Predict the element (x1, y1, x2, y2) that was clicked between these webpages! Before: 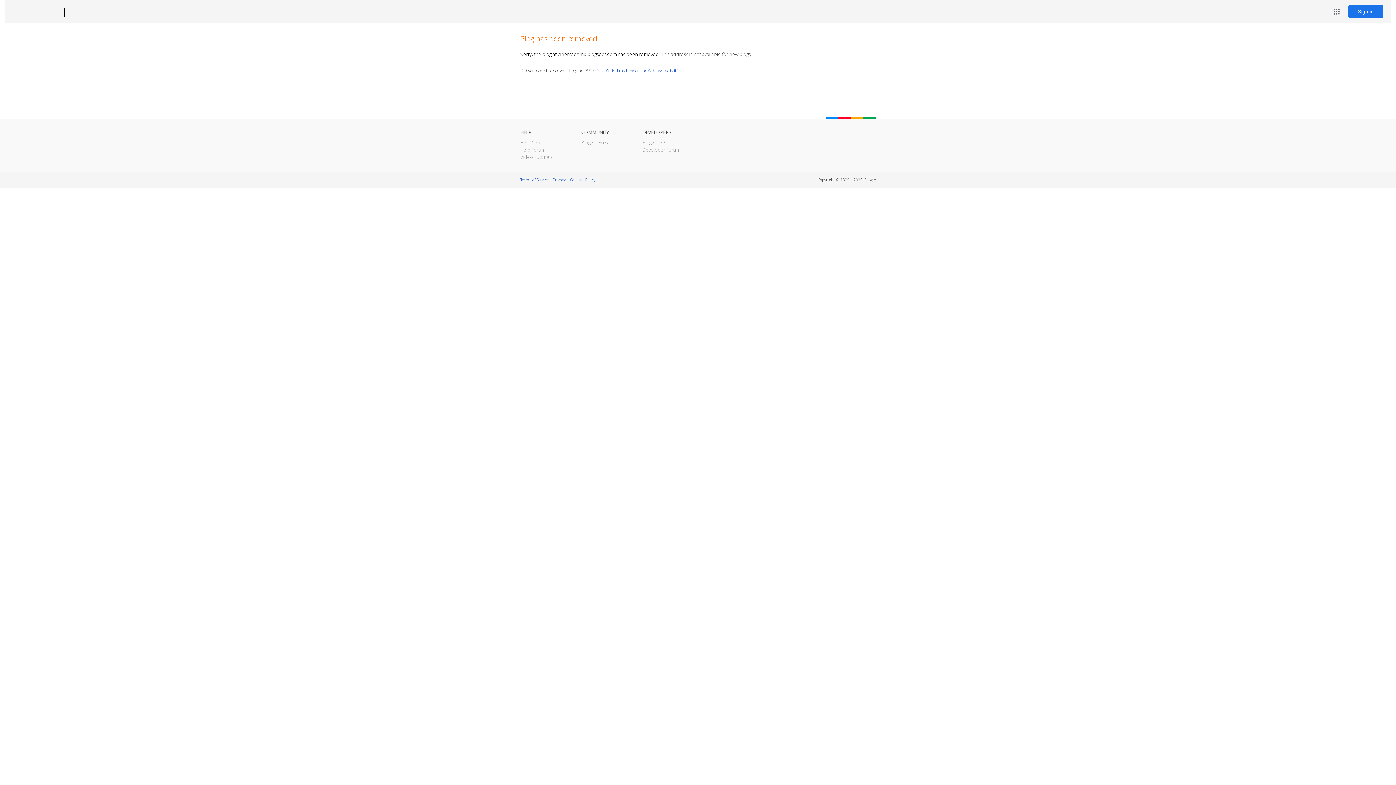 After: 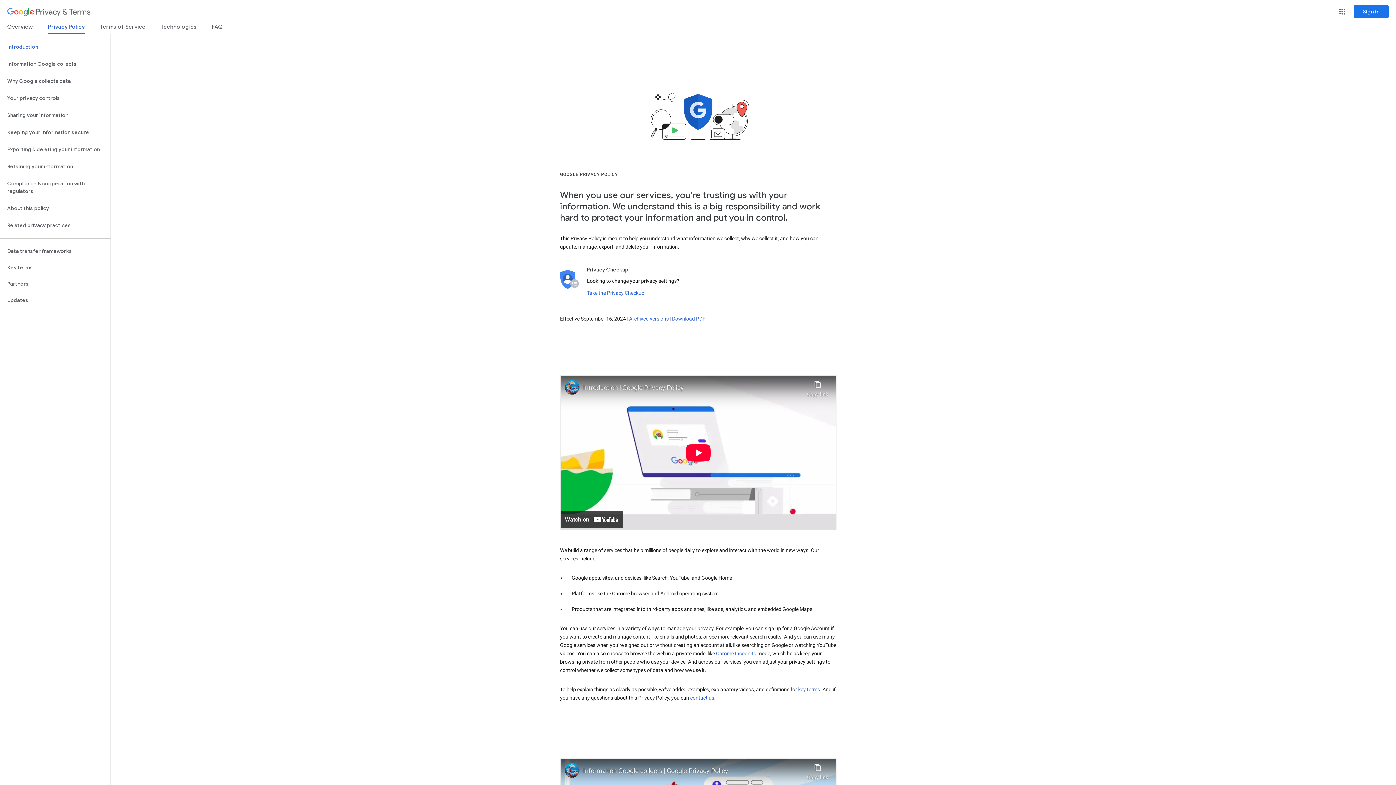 Action: bbox: (553, 177, 565, 182) label: Privacy